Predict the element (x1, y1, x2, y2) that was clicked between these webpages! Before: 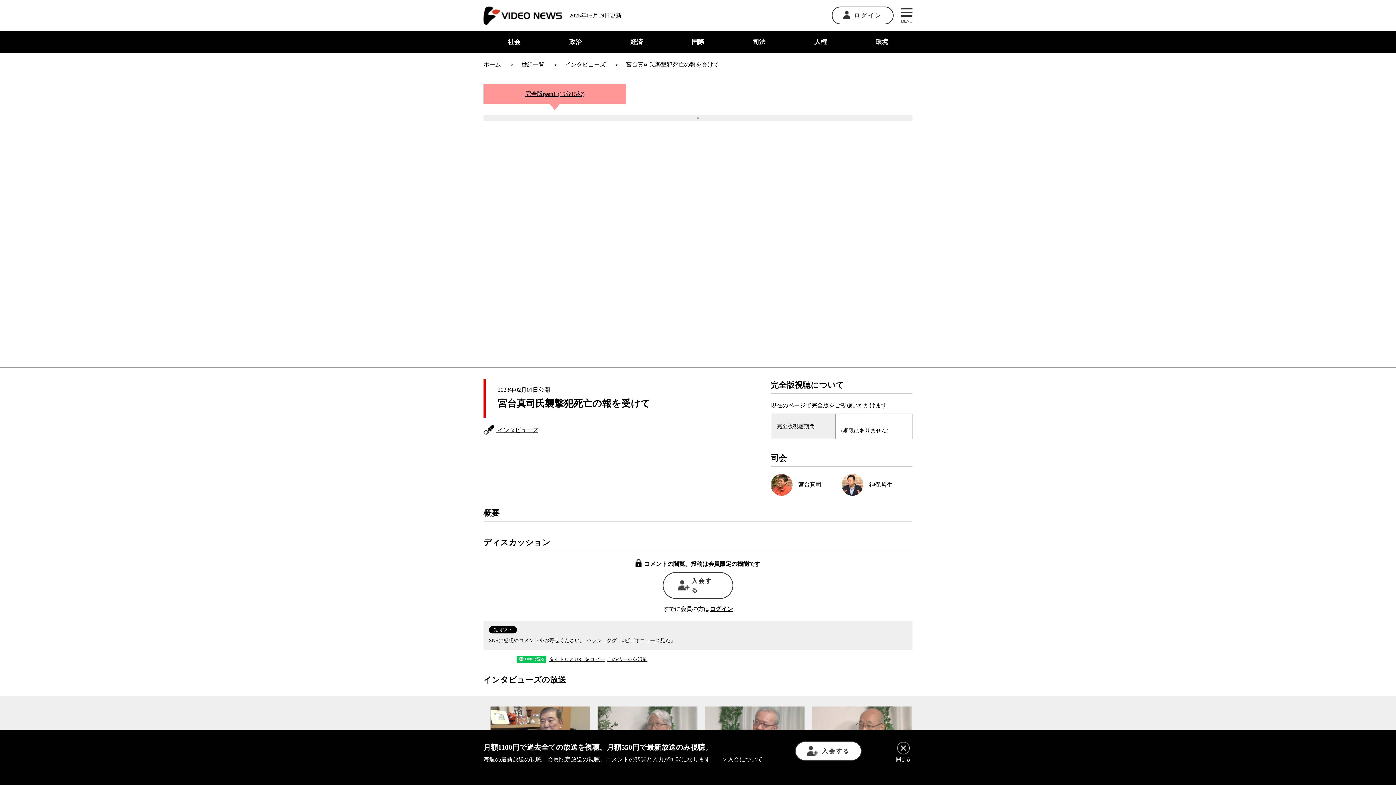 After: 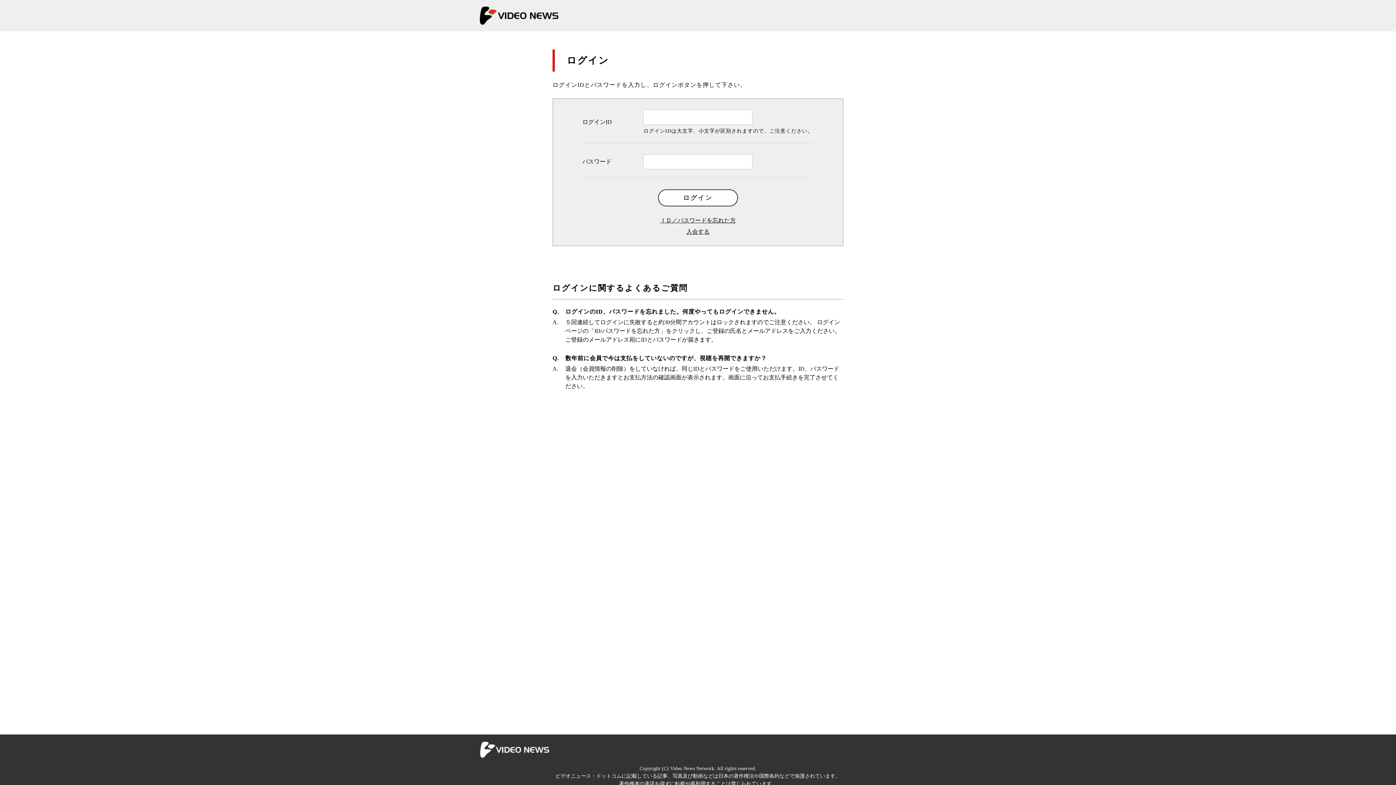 Action: bbox: (709, 606, 733, 612) label: ログイン